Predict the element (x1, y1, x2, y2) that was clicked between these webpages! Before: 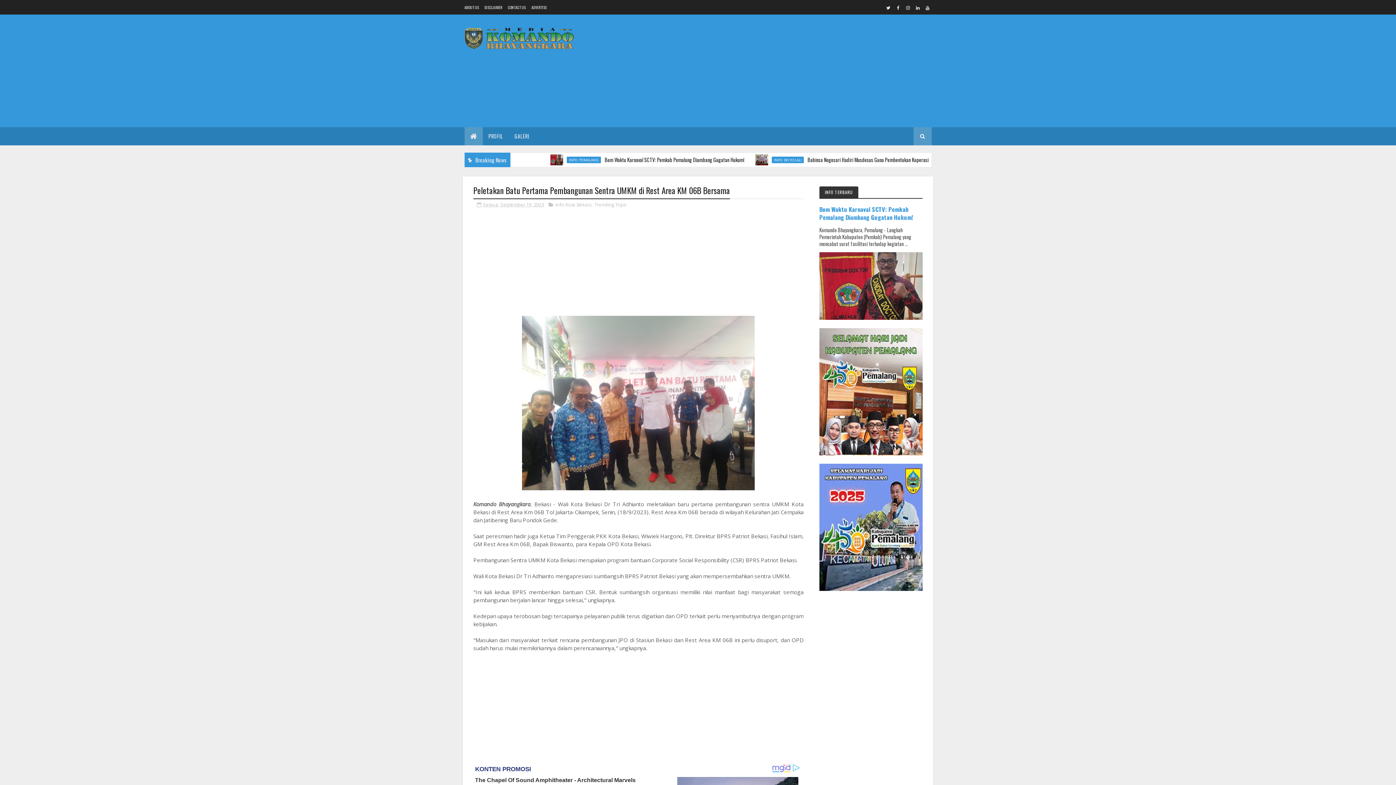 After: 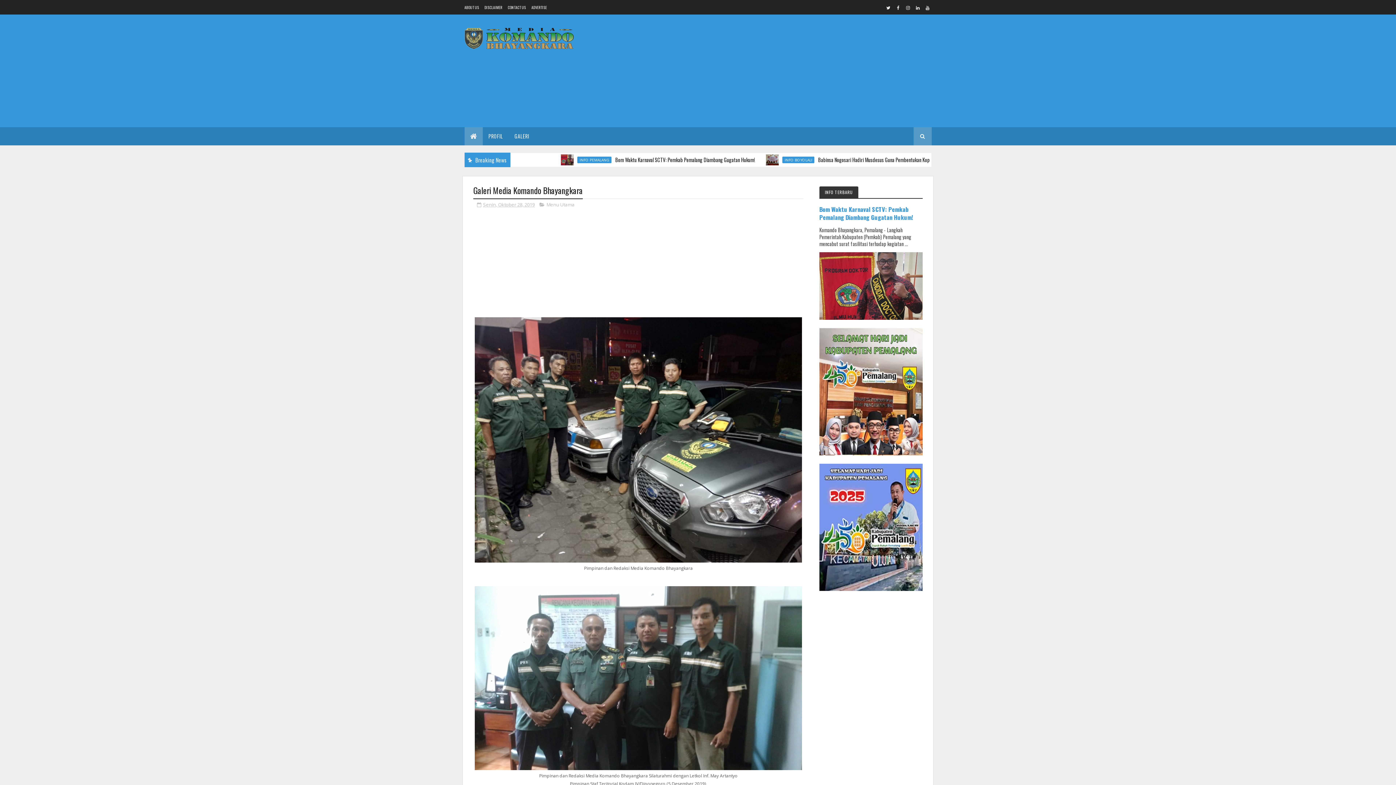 Action: label: GALERI bbox: (508, 127, 535, 145)